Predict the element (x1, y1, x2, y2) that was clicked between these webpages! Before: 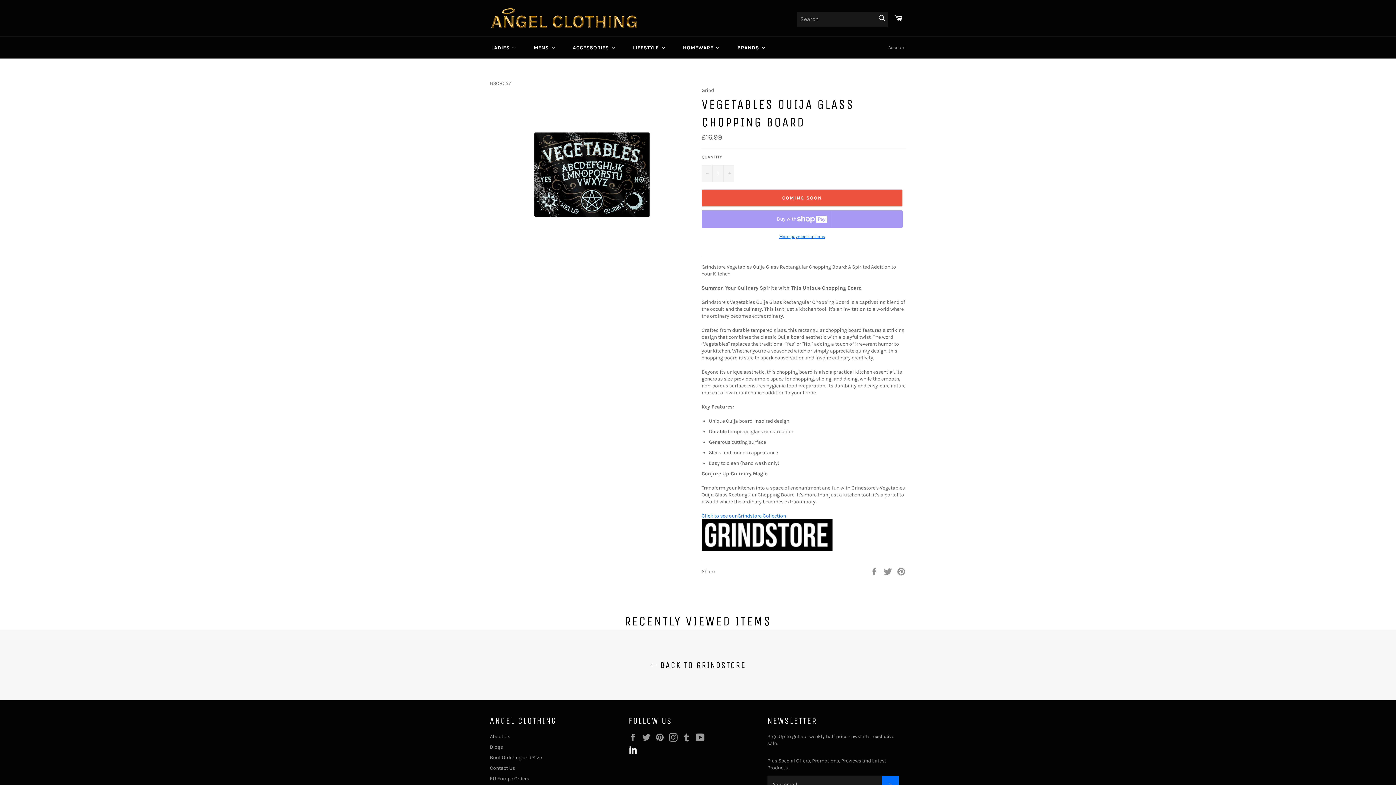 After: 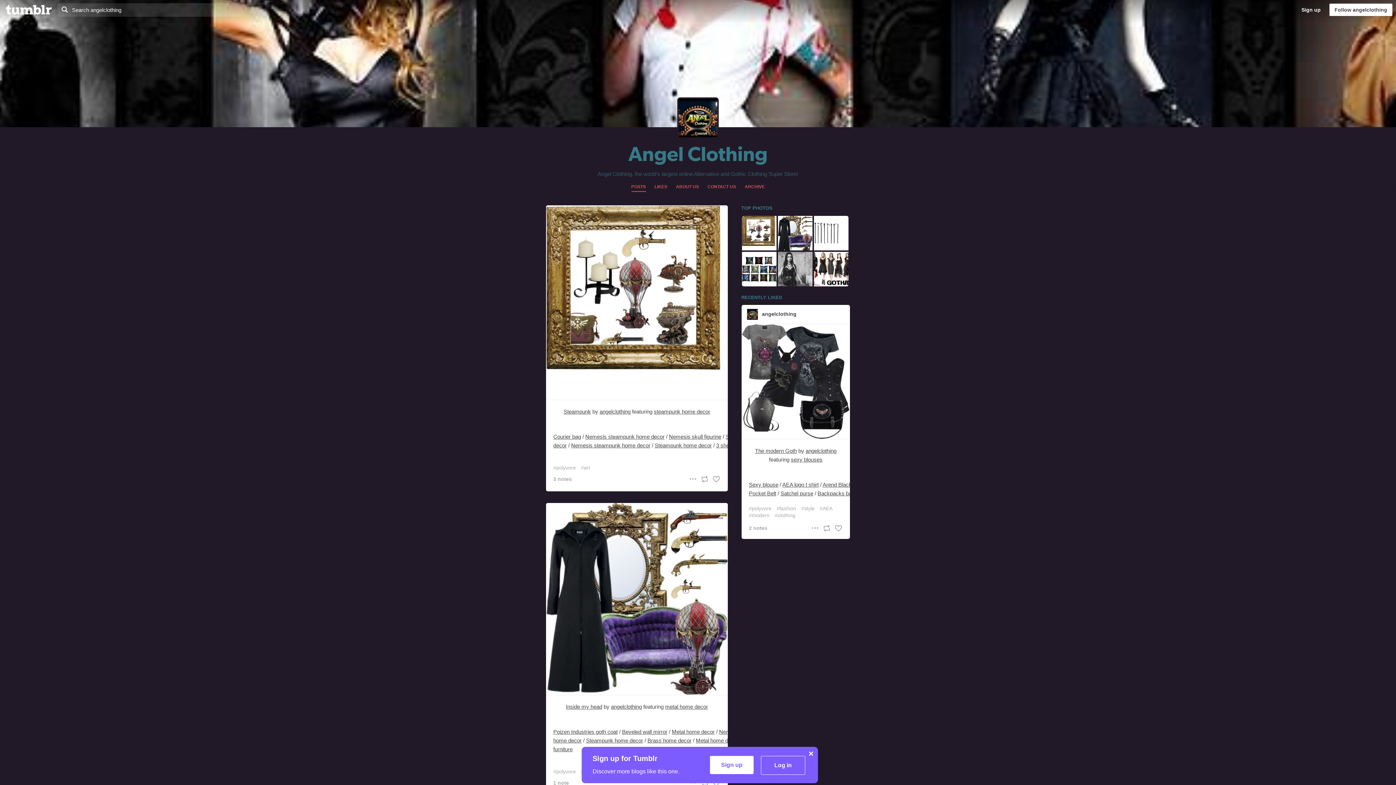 Action: label: Tumblr bbox: (682, 733, 694, 742)